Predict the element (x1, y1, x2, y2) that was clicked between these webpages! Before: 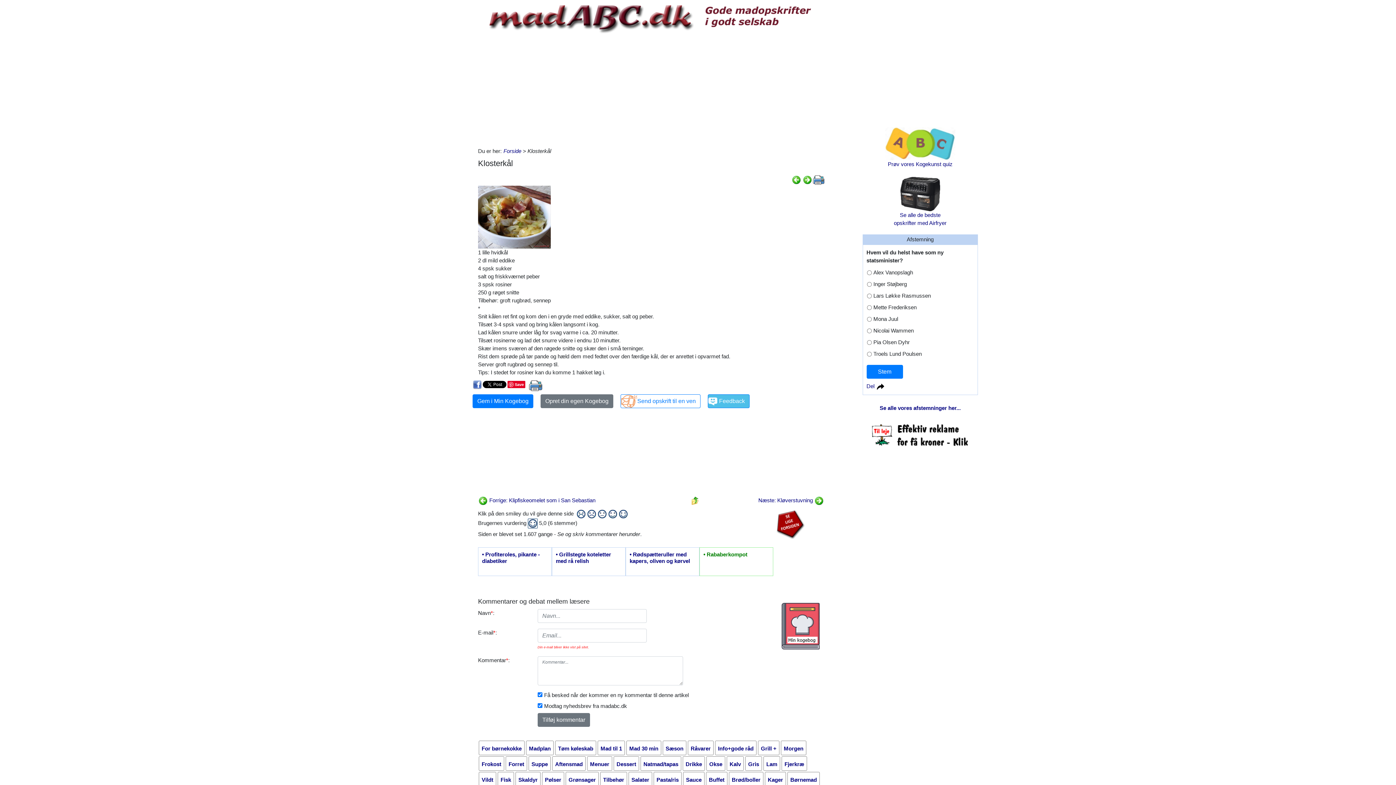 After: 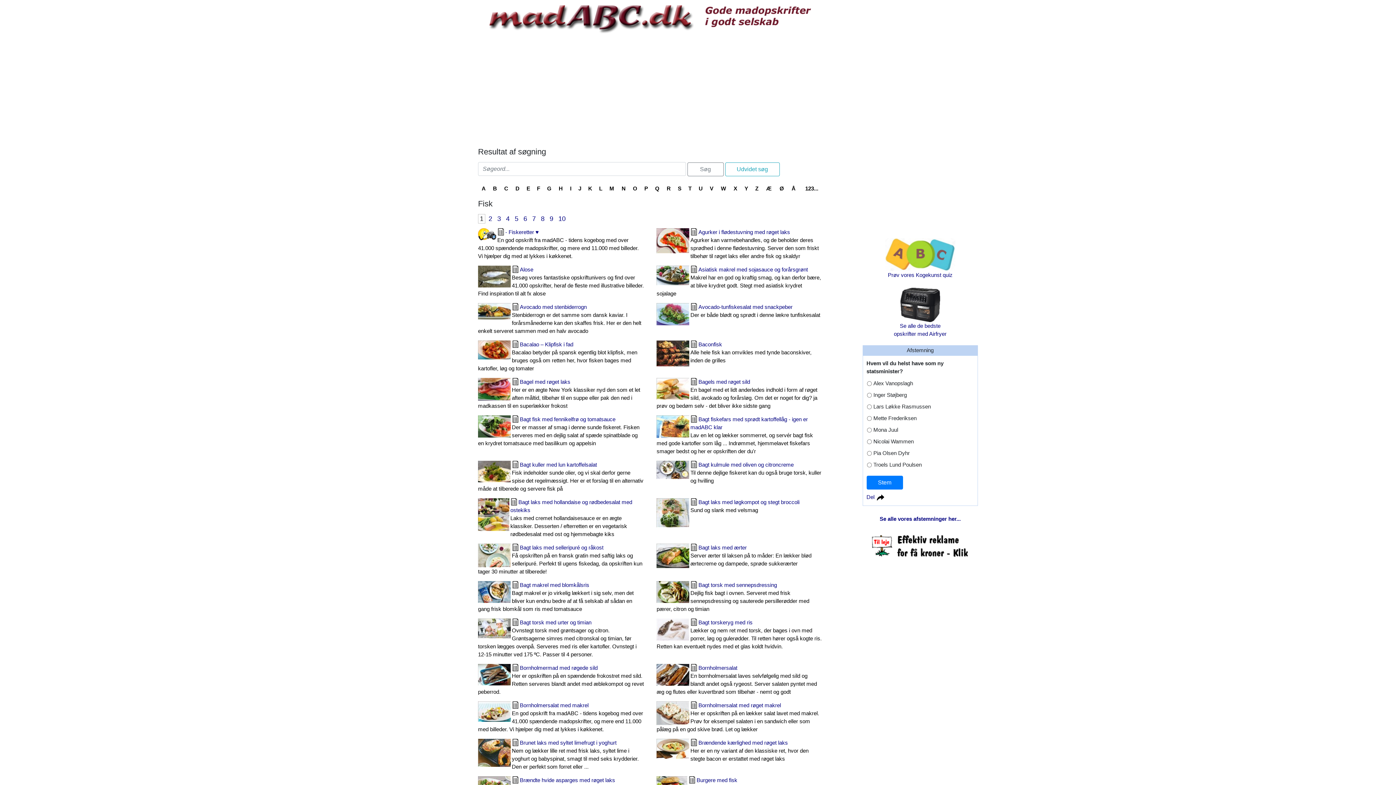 Action: bbox: (497, 772, 514, 786) label: Fisk